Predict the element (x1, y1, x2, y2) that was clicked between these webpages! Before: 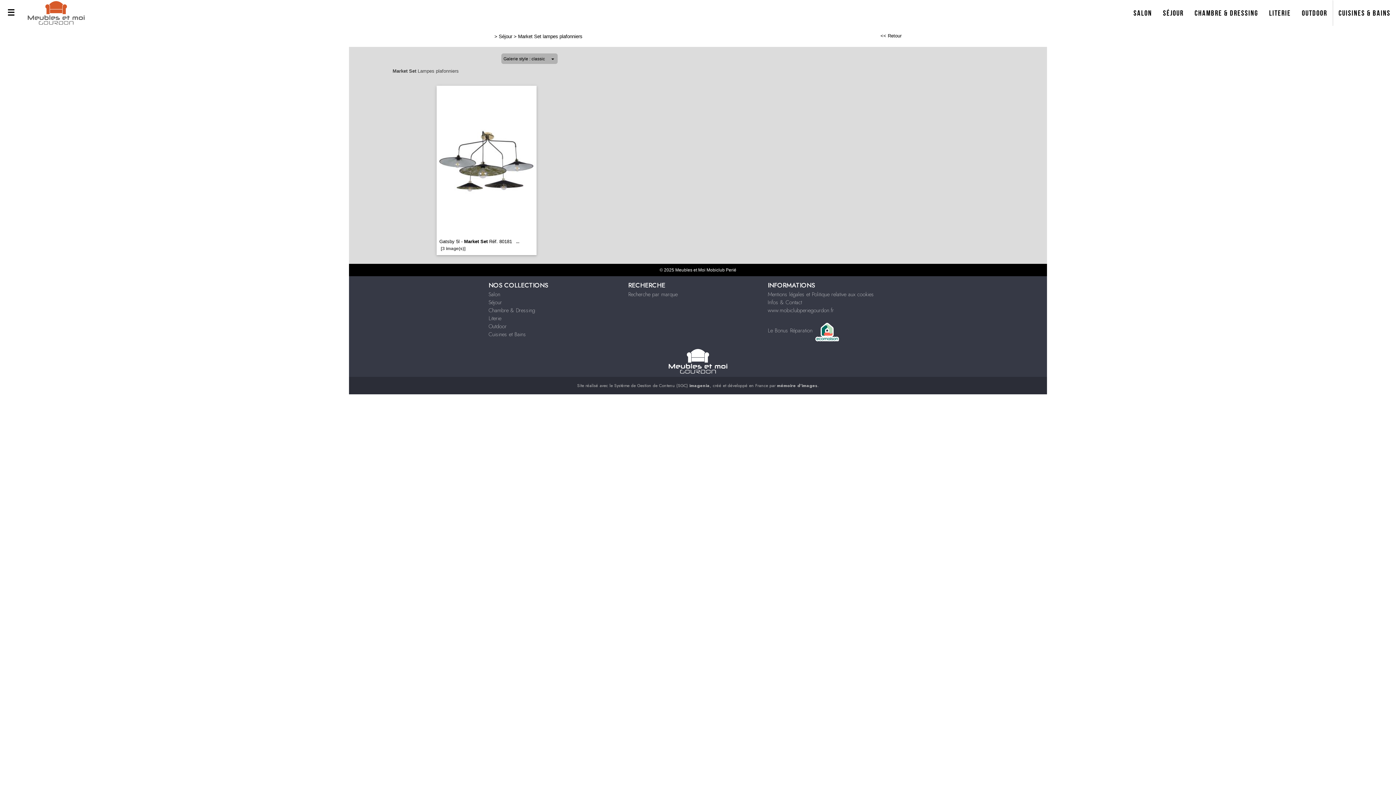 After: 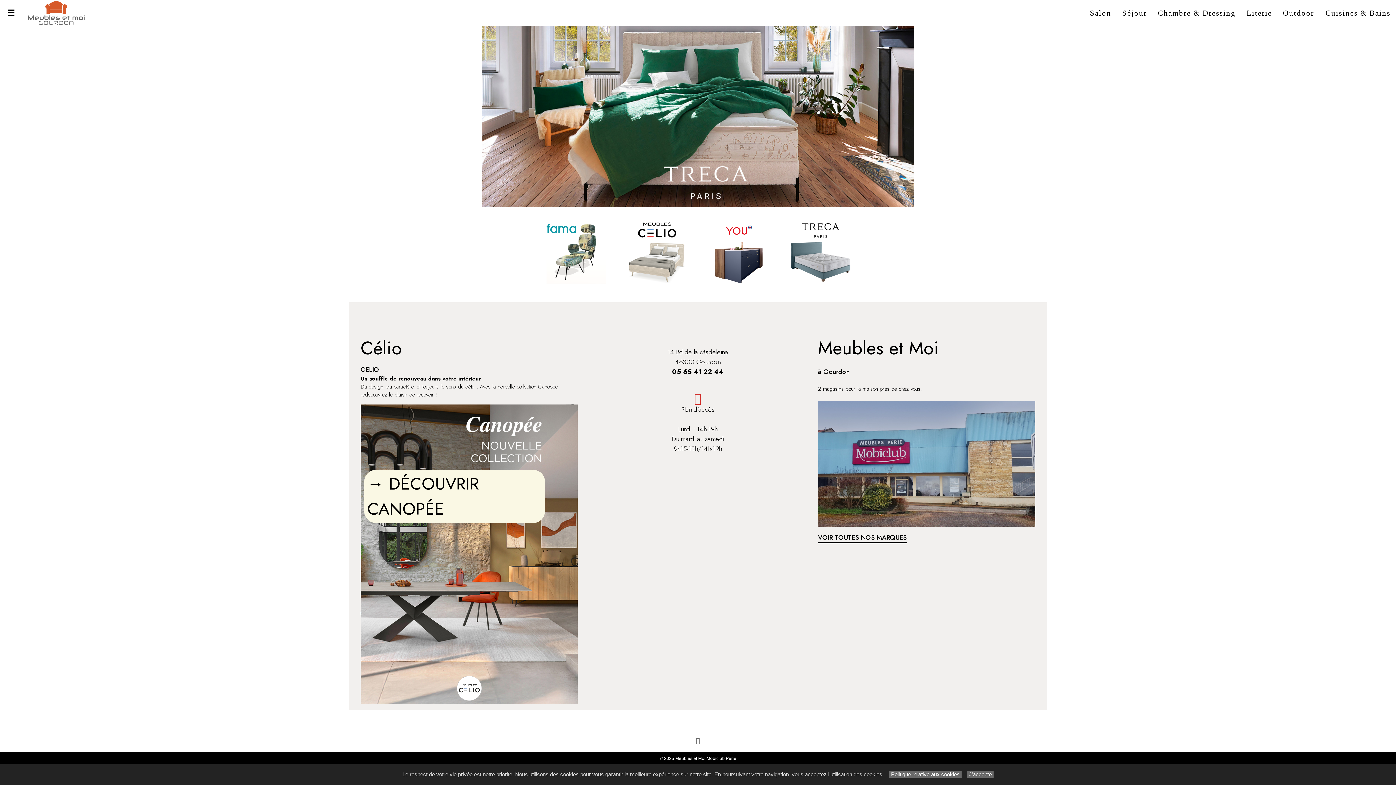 Action: bbox: (767, 306, 834, 314) label: www.mobiclubperiegourdon.fr